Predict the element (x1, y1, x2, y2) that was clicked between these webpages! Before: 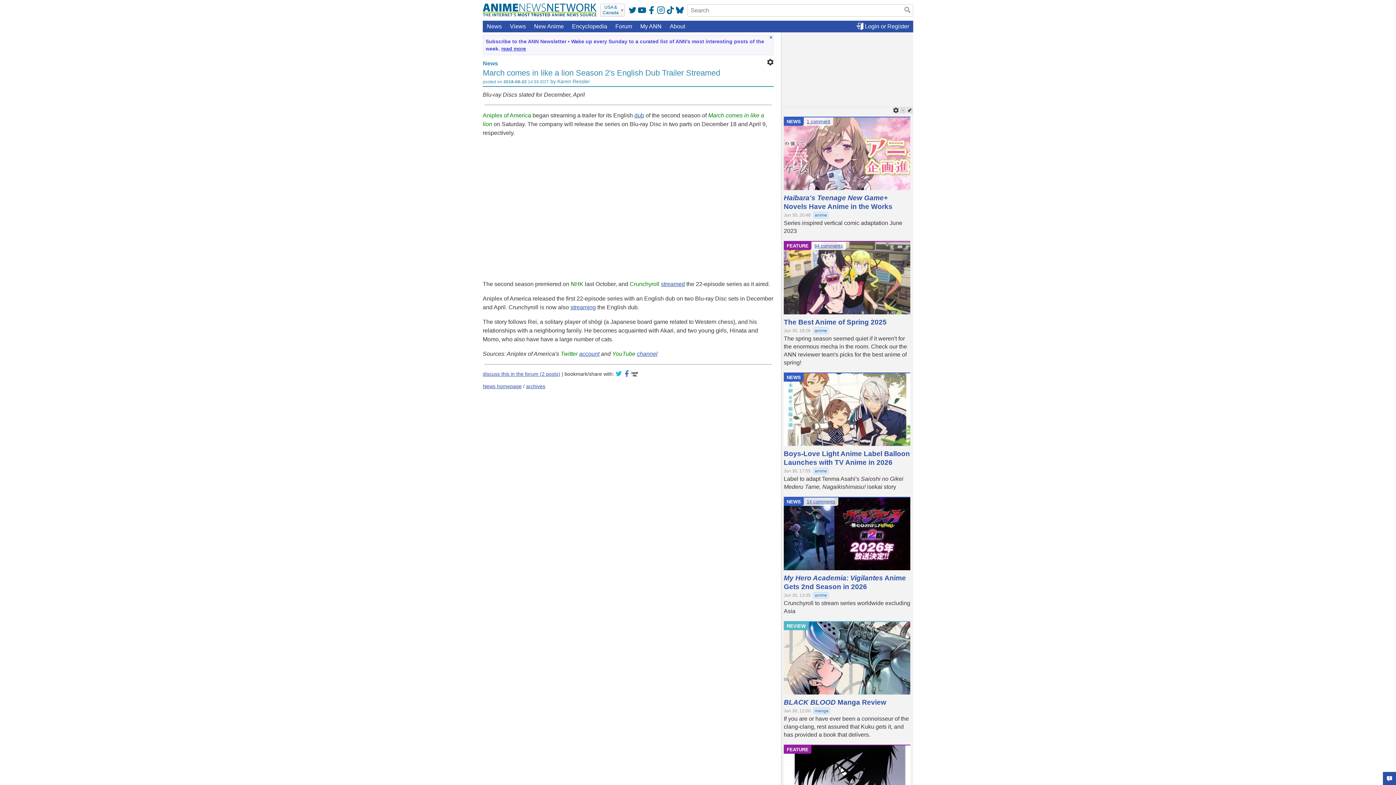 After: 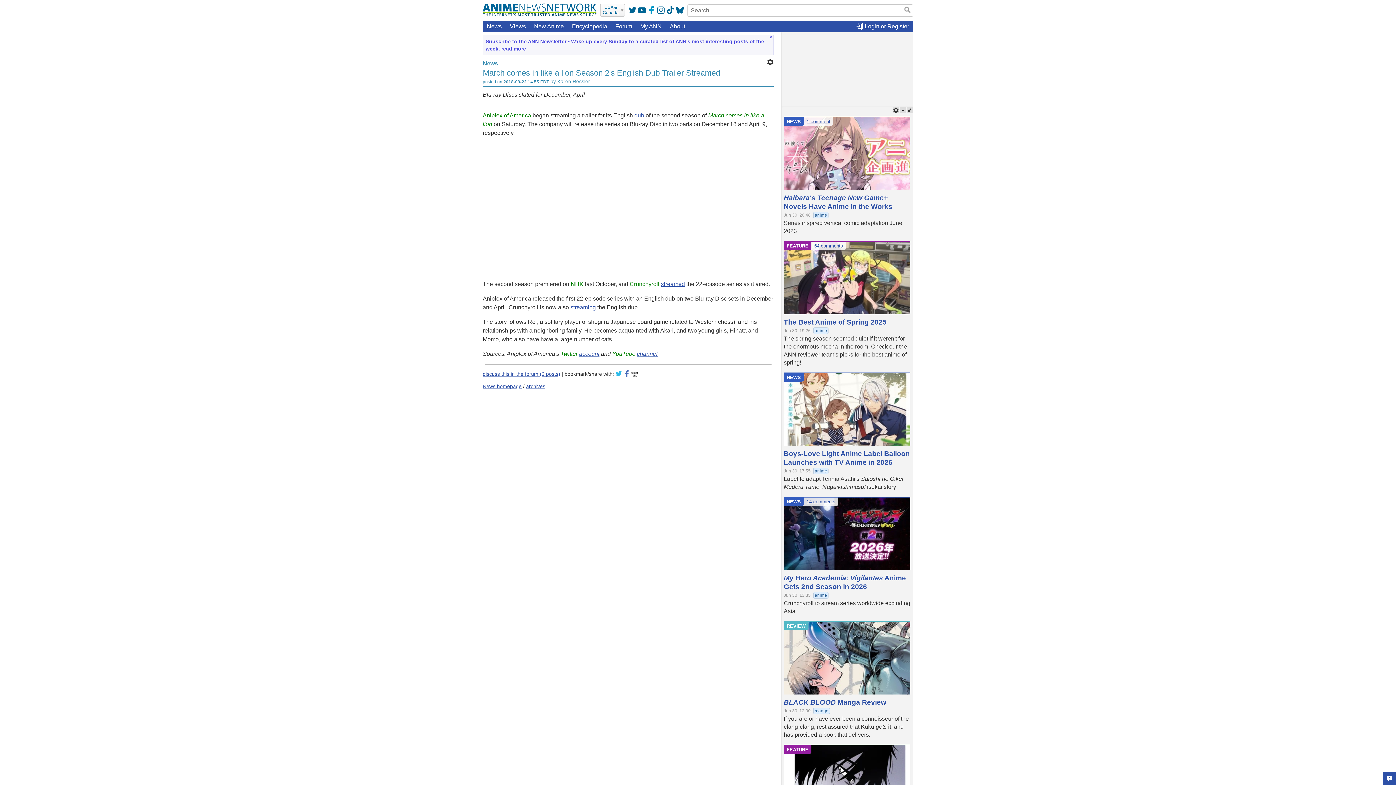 Action: bbox: (647, 6, 655, 14)